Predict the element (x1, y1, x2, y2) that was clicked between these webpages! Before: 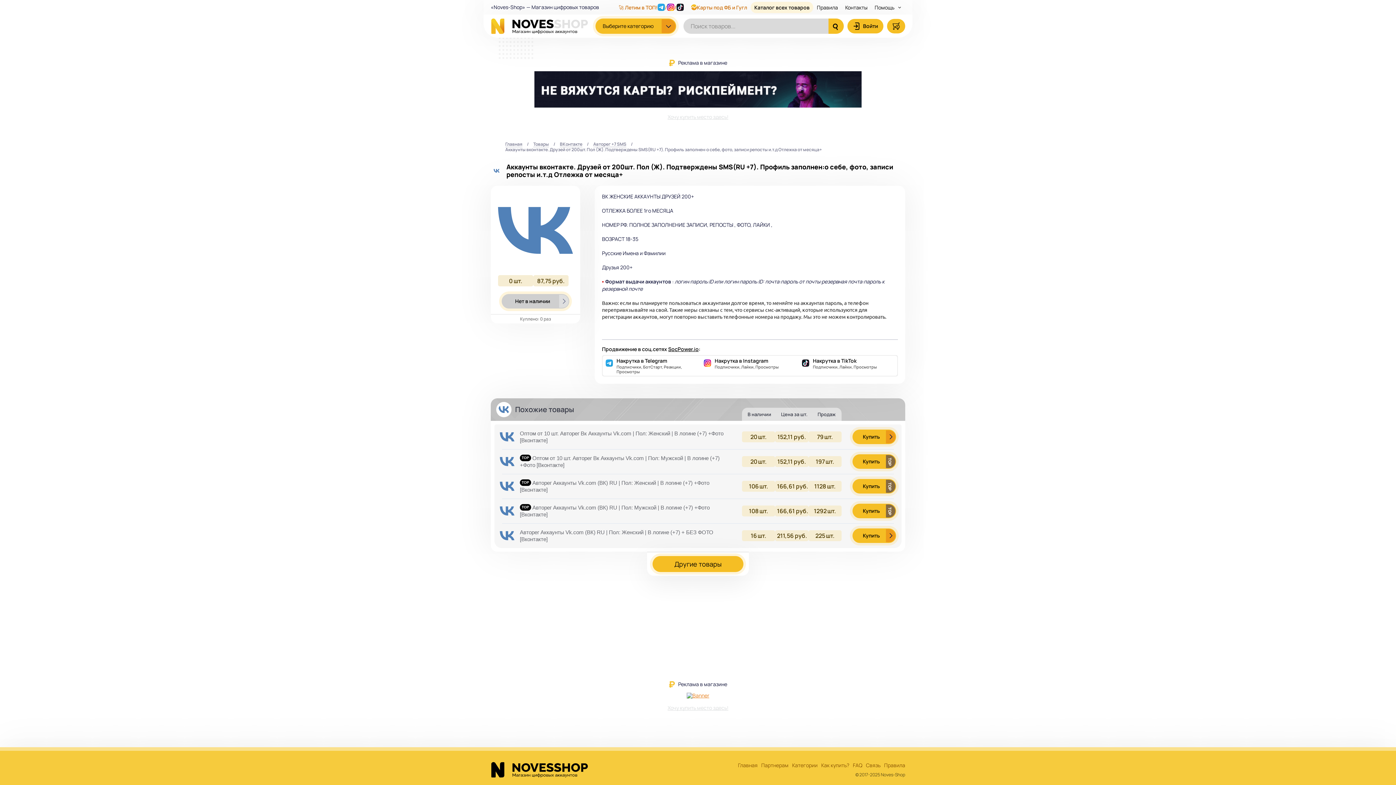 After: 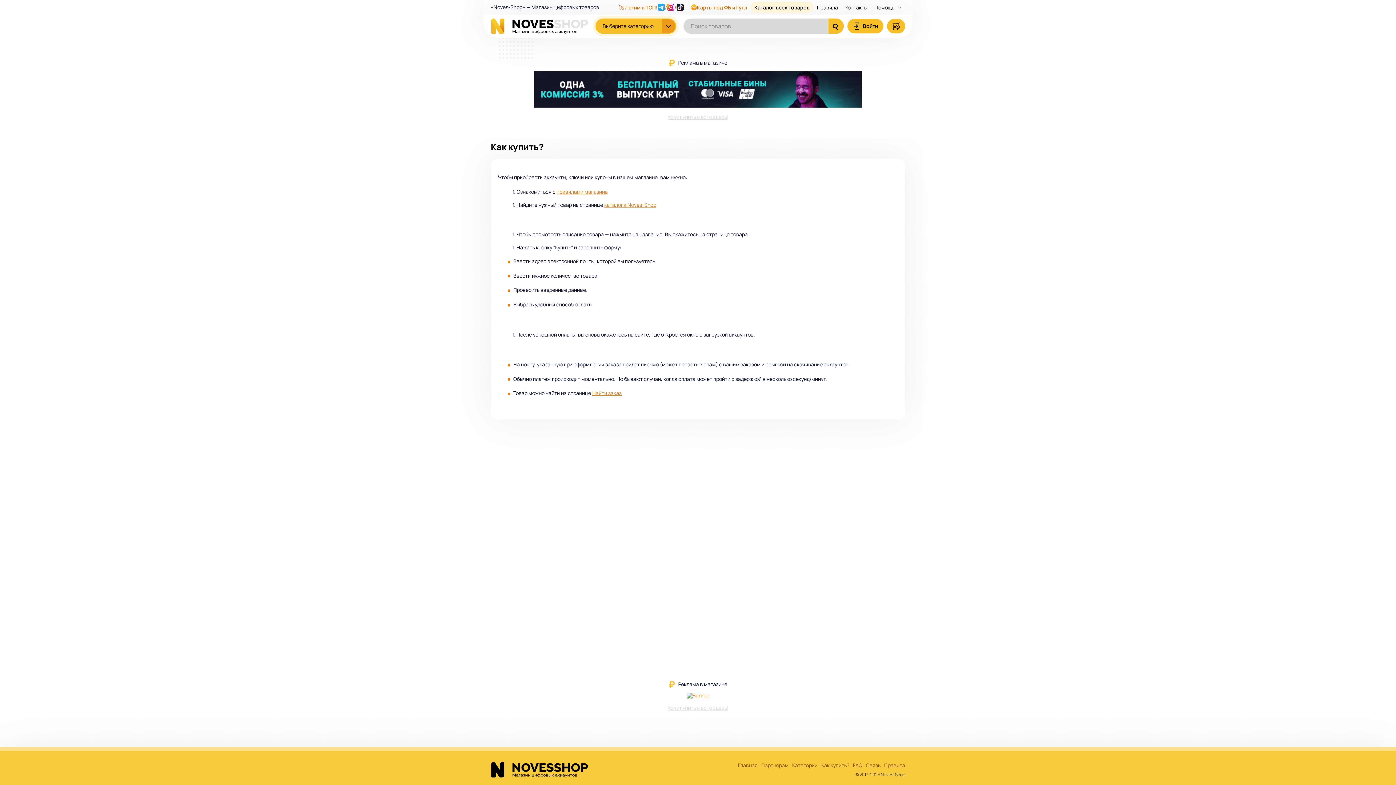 Action: bbox: (821, 762, 849, 768) label: Как купить?